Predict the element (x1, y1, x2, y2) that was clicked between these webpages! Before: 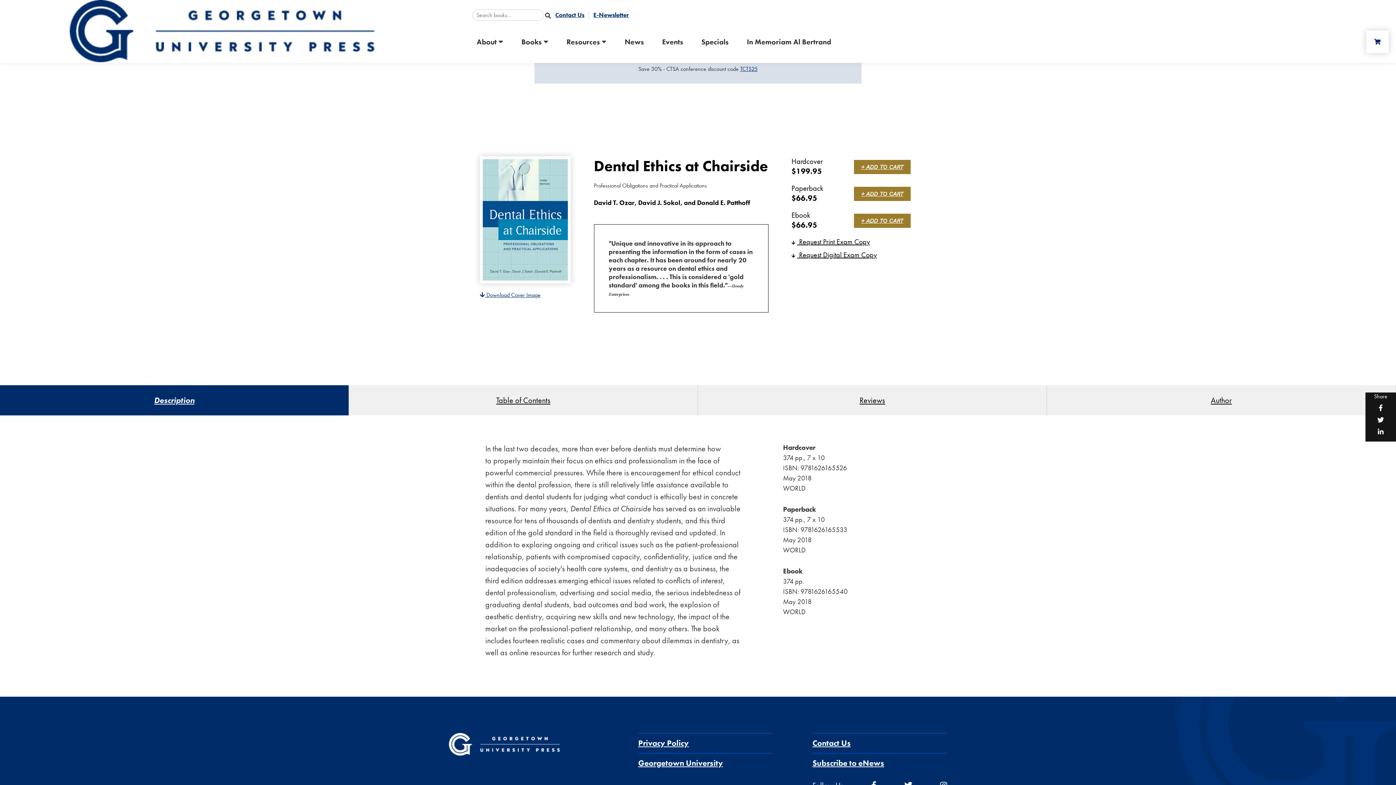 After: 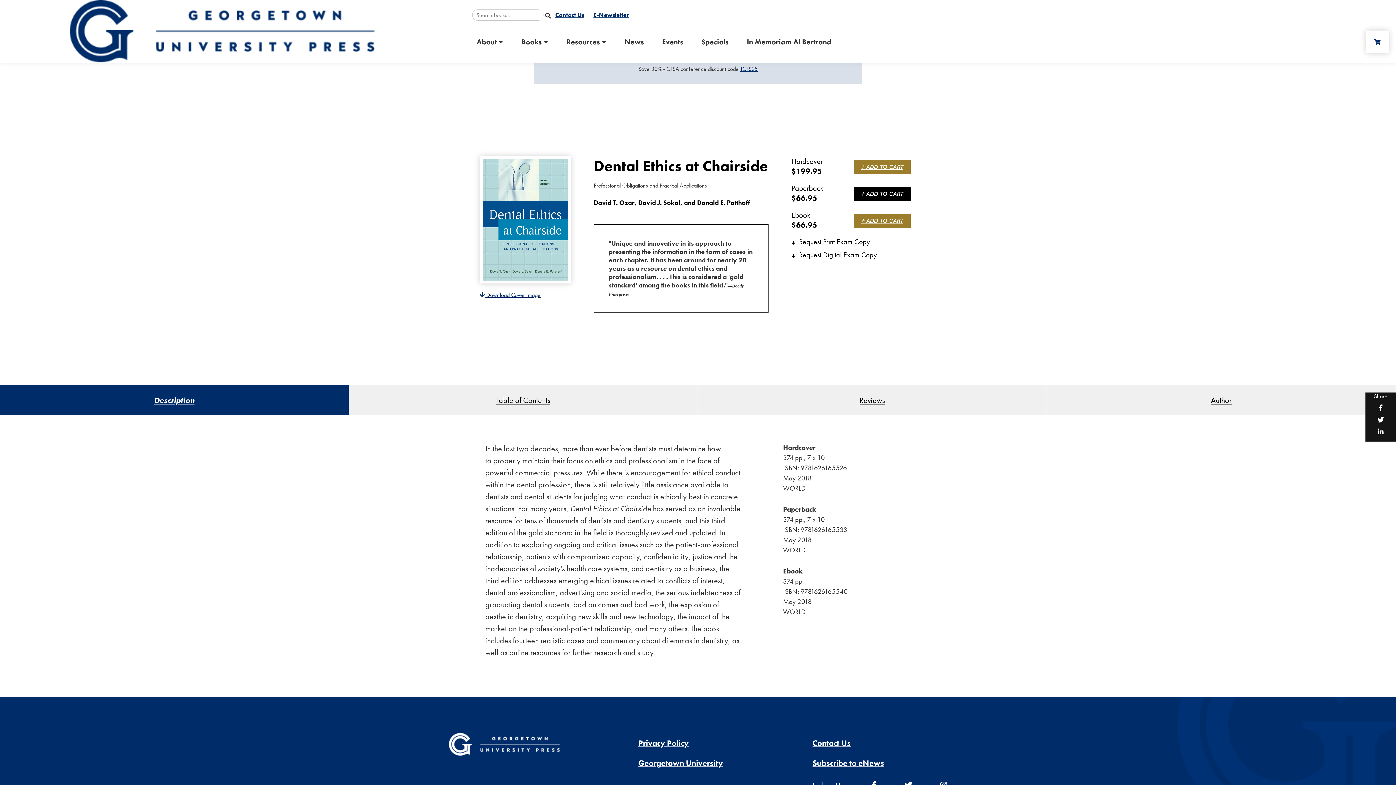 Action: bbox: (854, 186, 910, 200) label: + Add to Cart